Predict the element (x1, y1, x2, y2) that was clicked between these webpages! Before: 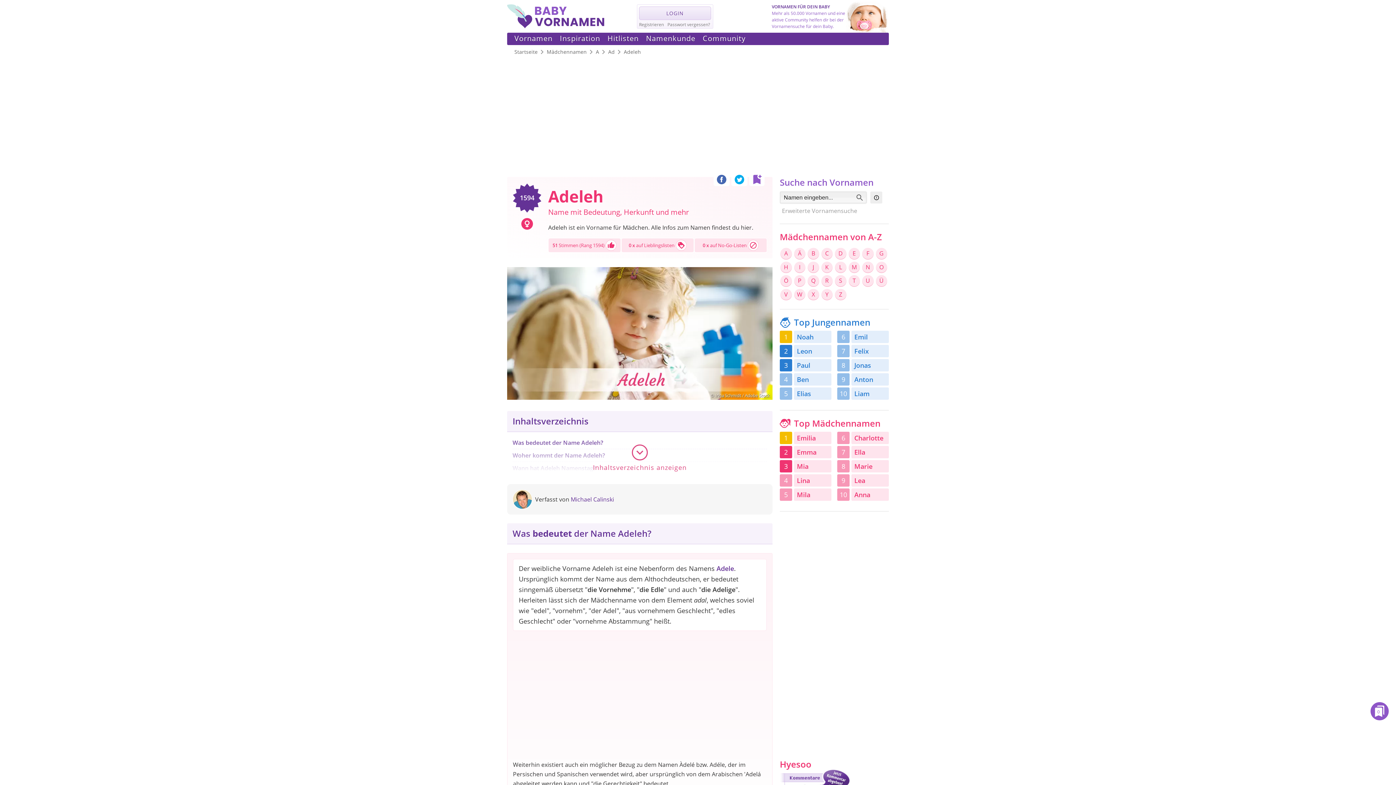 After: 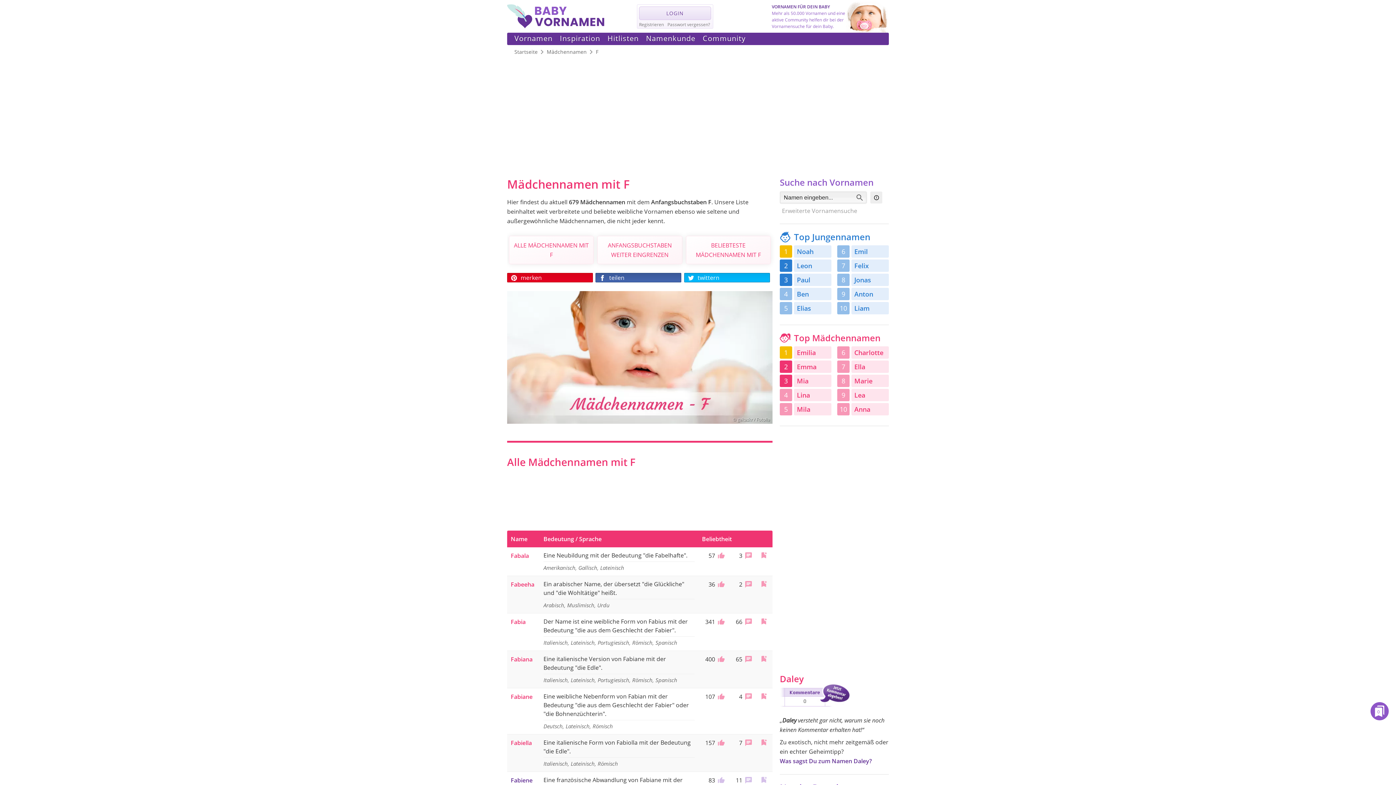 Action: bbox: (862, 248, 873, 259) label: F